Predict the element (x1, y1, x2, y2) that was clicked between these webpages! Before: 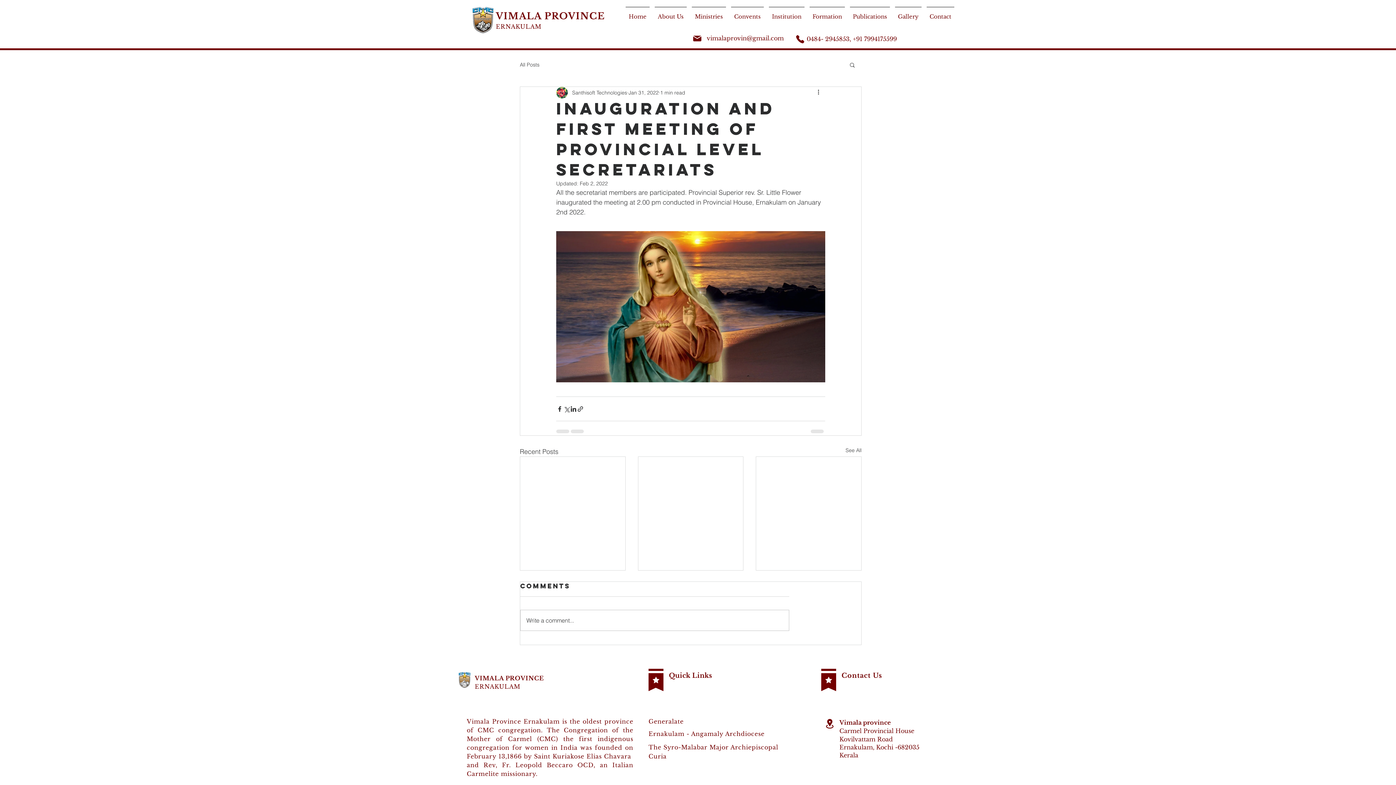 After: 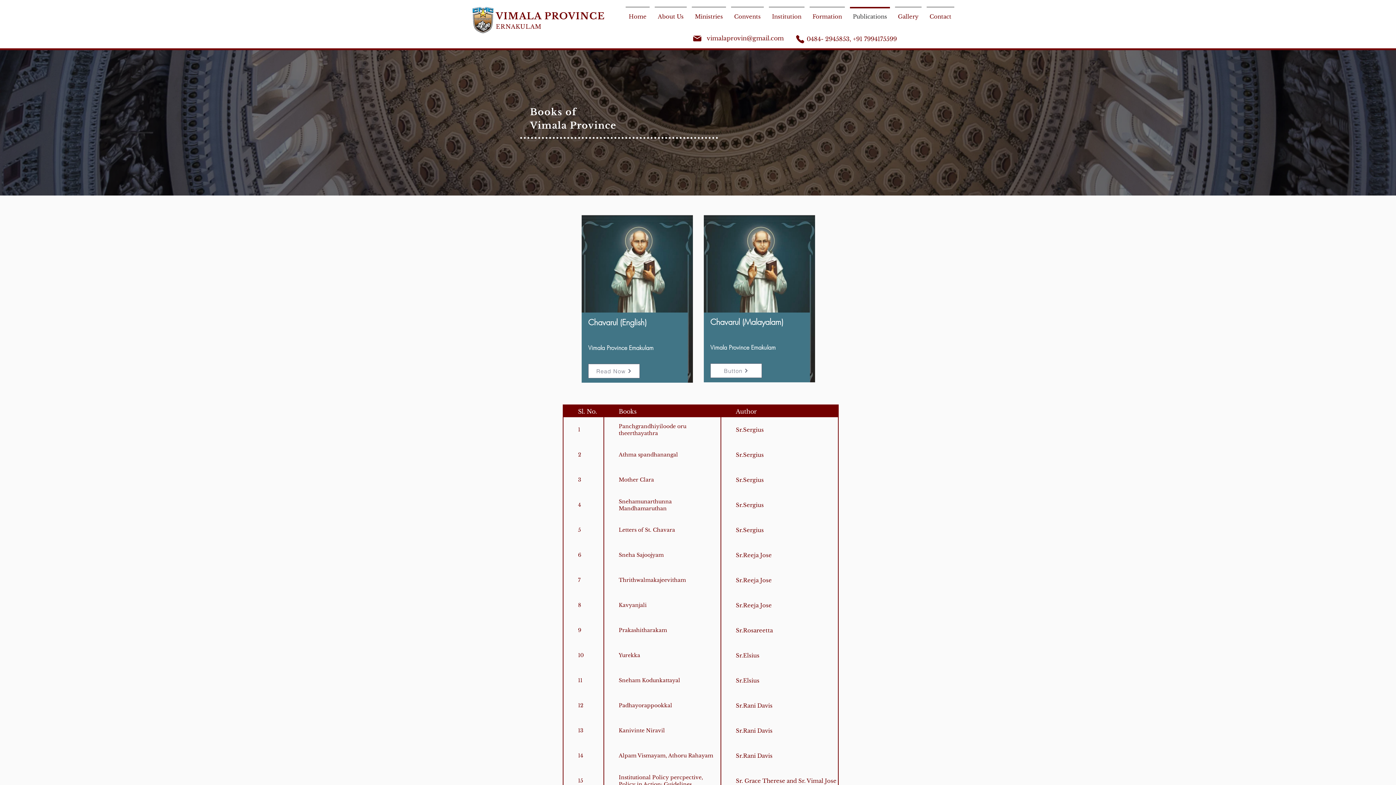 Action: label: Publications bbox: (847, 6, 892, 19)